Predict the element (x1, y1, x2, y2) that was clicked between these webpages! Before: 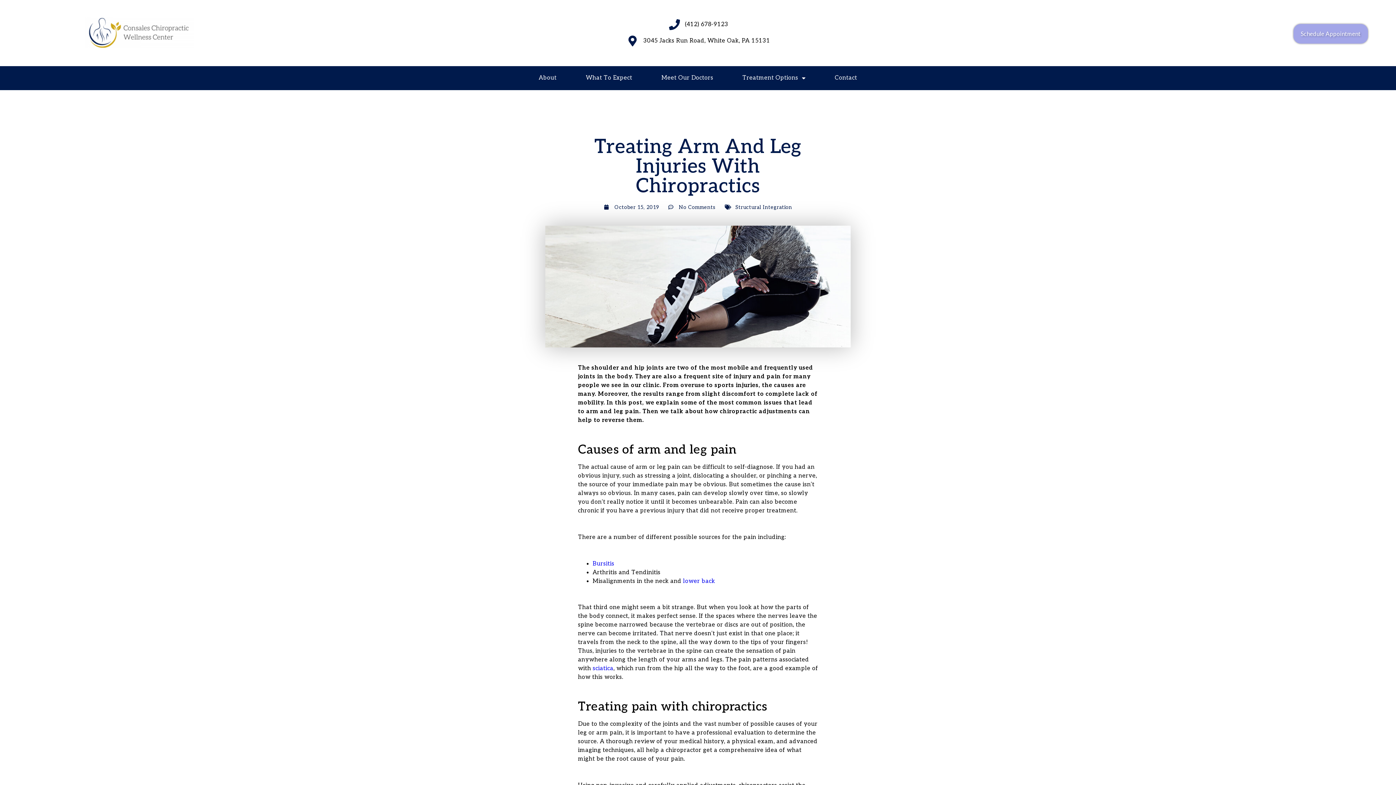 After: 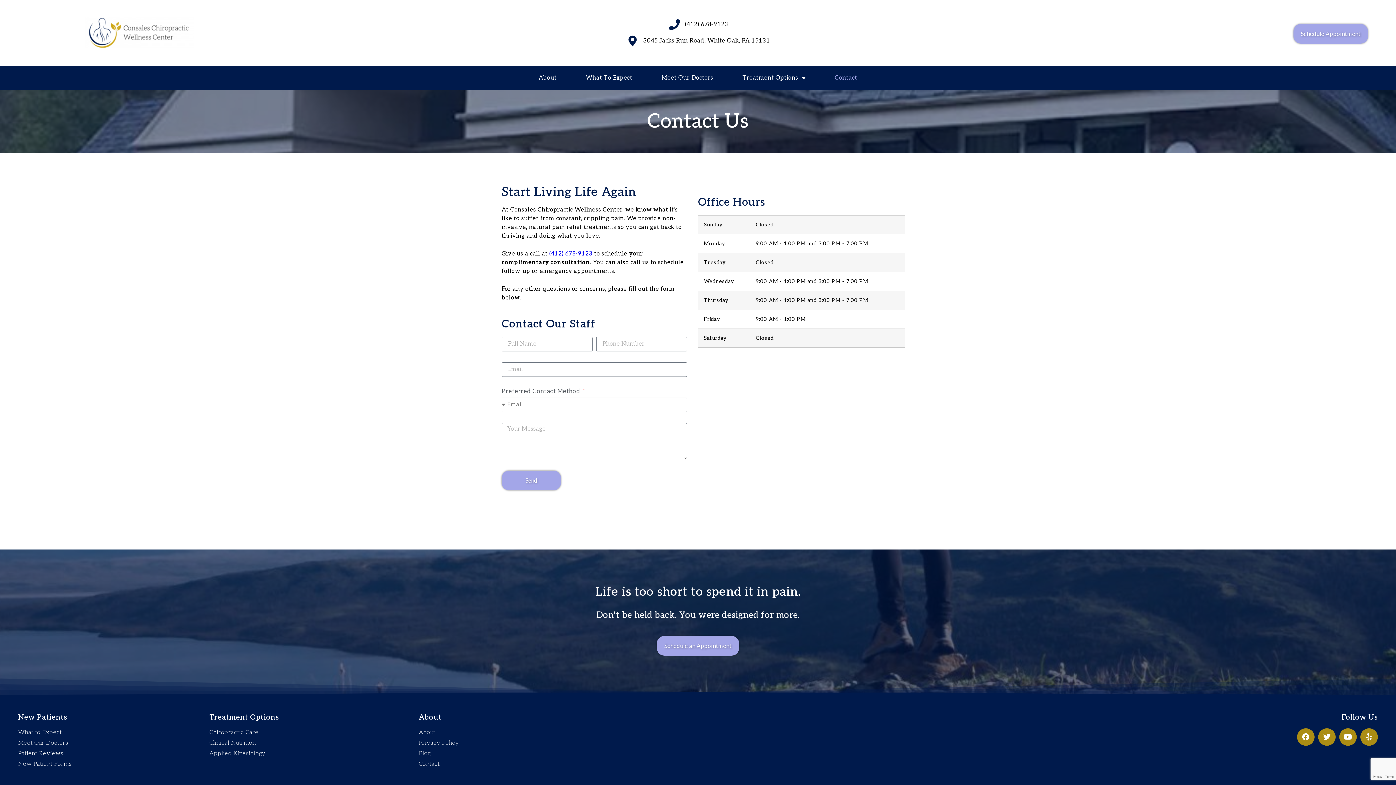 Action: bbox: (827, 69, 864, 86) label: Contact